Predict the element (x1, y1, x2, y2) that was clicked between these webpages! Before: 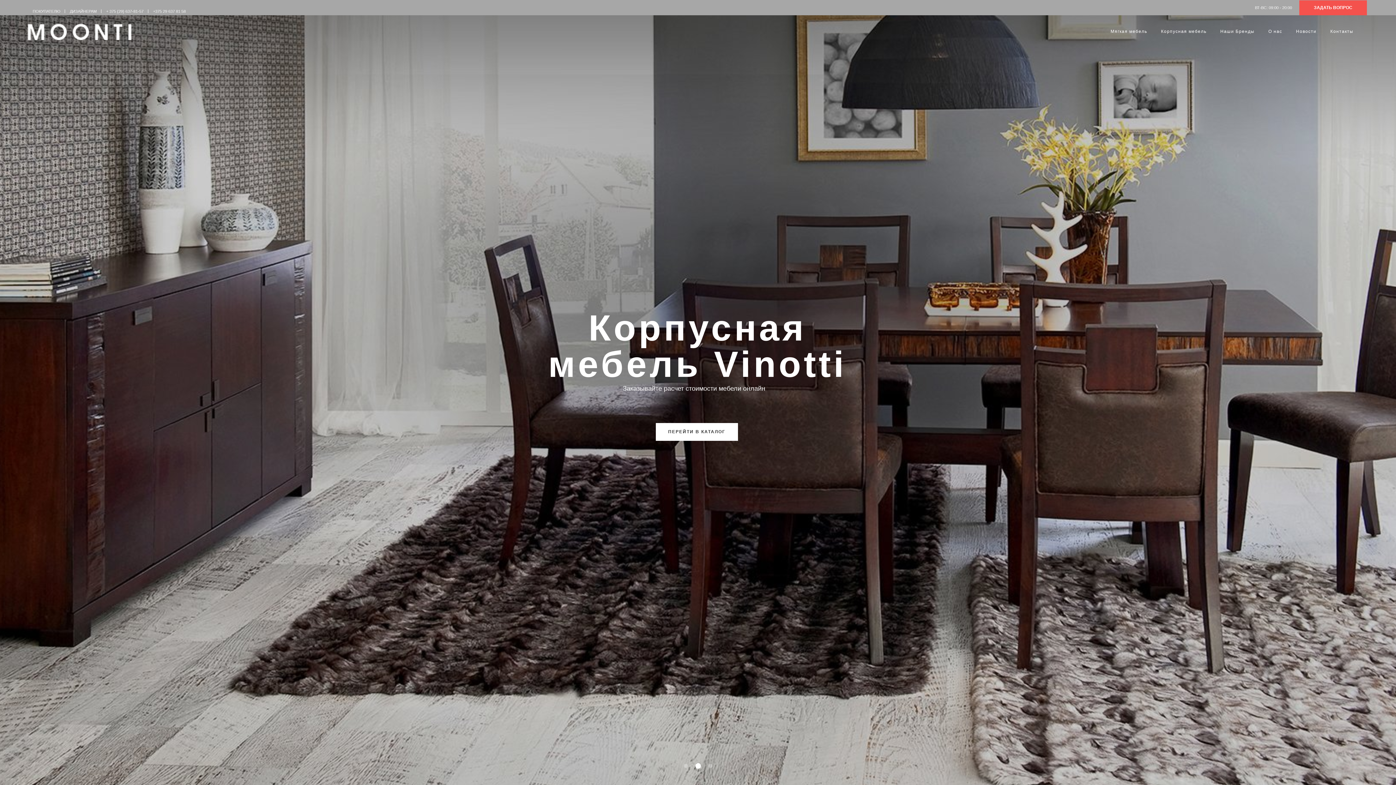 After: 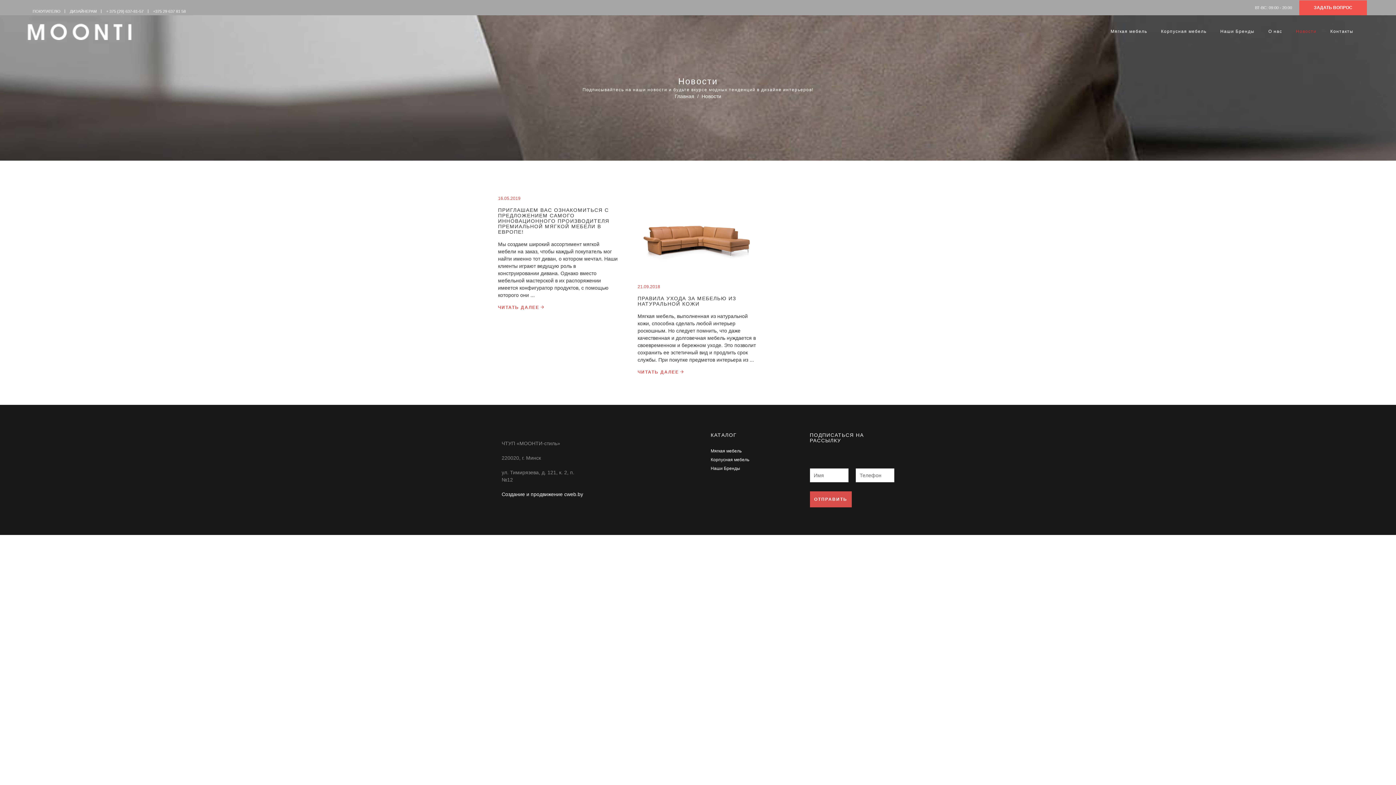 Action: label: Новости bbox: (1289, 15, 1323, 48)